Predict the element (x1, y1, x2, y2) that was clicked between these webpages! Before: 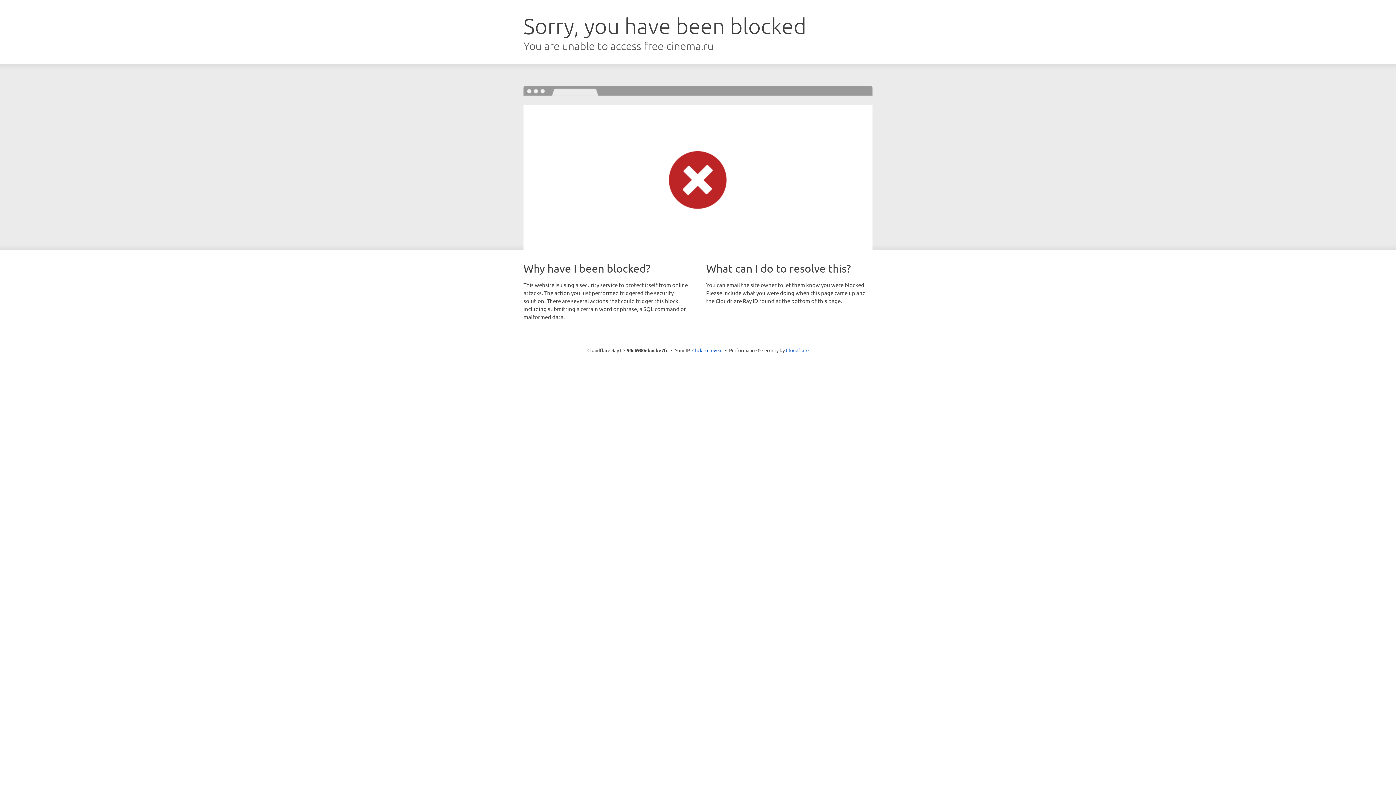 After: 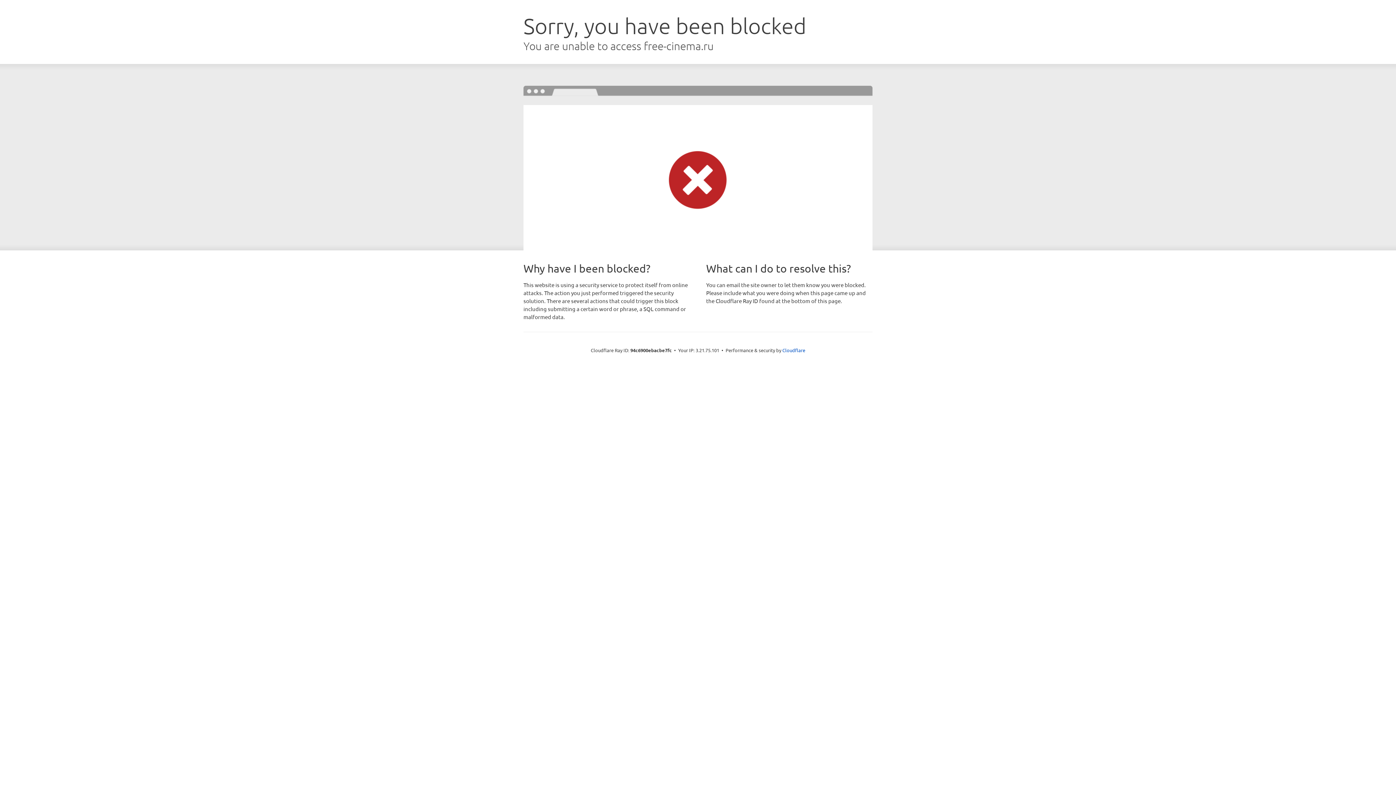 Action: label: Click to reveal bbox: (692, 346, 722, 353)